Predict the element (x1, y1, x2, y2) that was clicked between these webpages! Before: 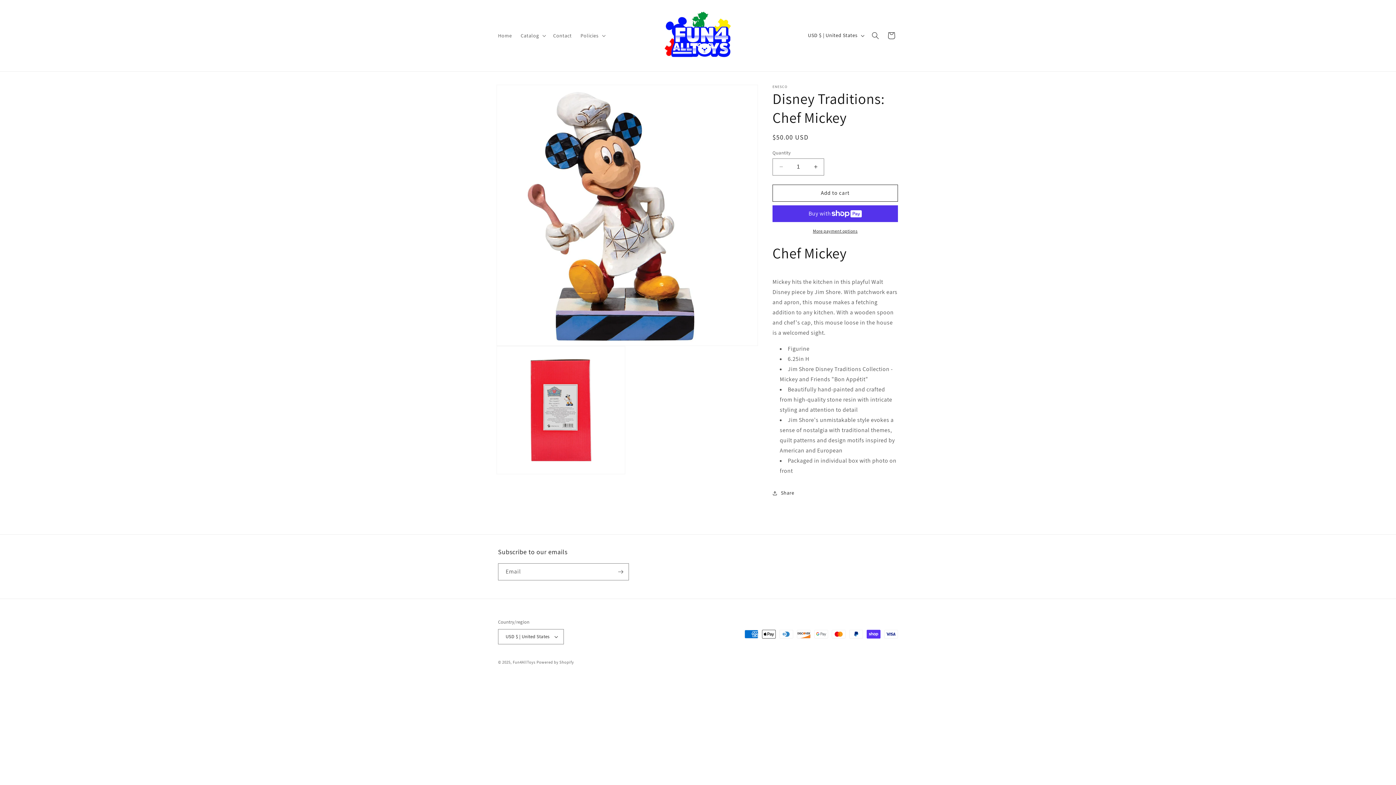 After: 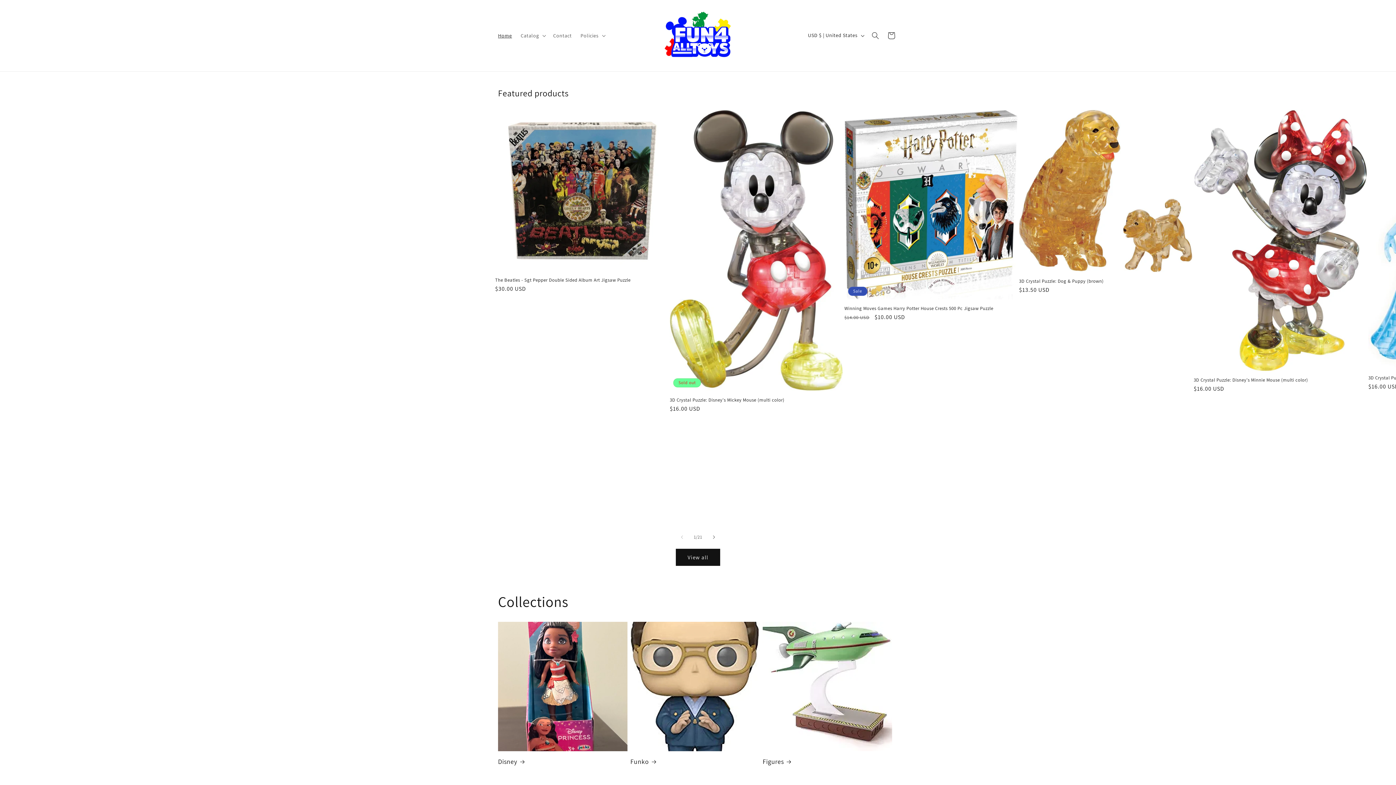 Action: bbox: (512, 659, 535, 664) label: Fun4AllToys